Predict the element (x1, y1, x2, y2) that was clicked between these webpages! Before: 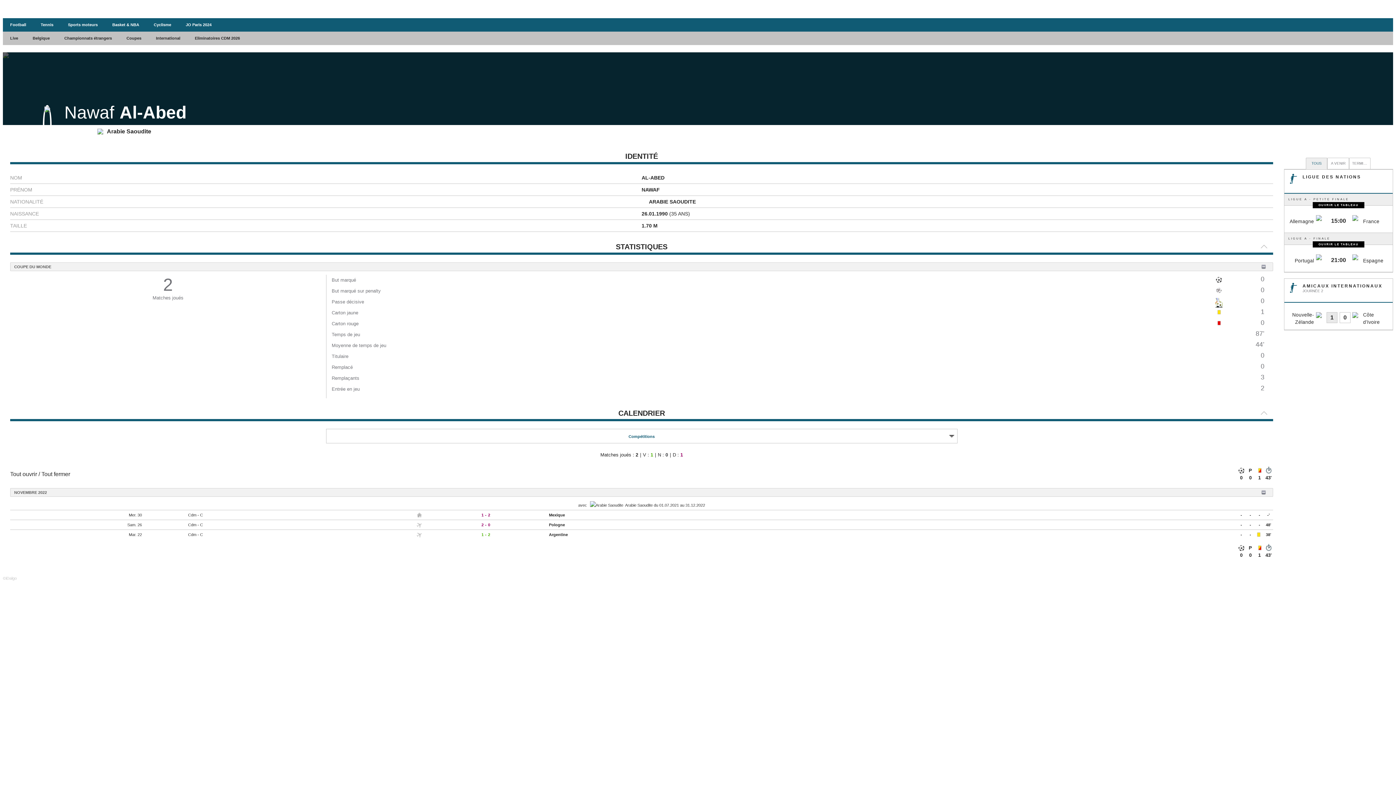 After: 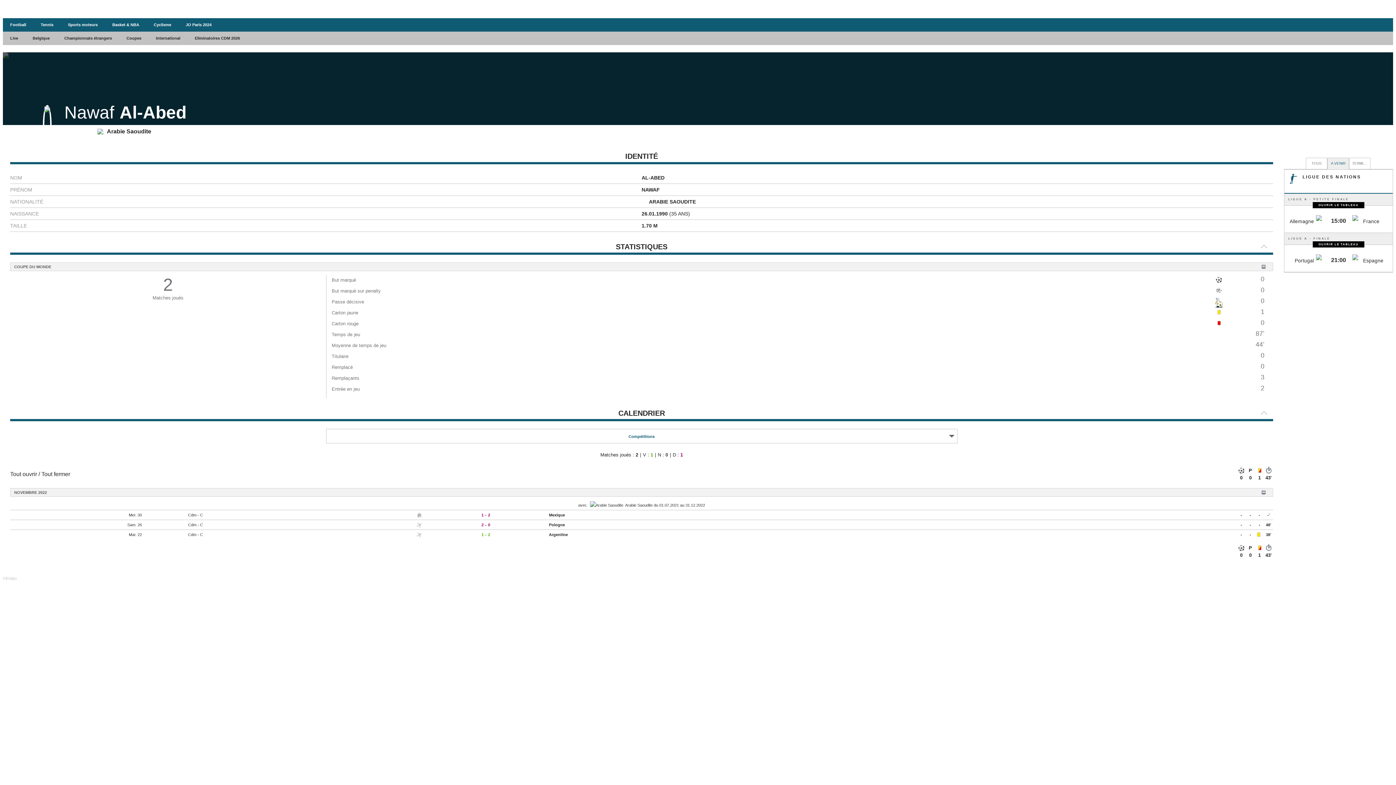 Action: label: A VENIR bbox: (1327, 157, 1349, 169)